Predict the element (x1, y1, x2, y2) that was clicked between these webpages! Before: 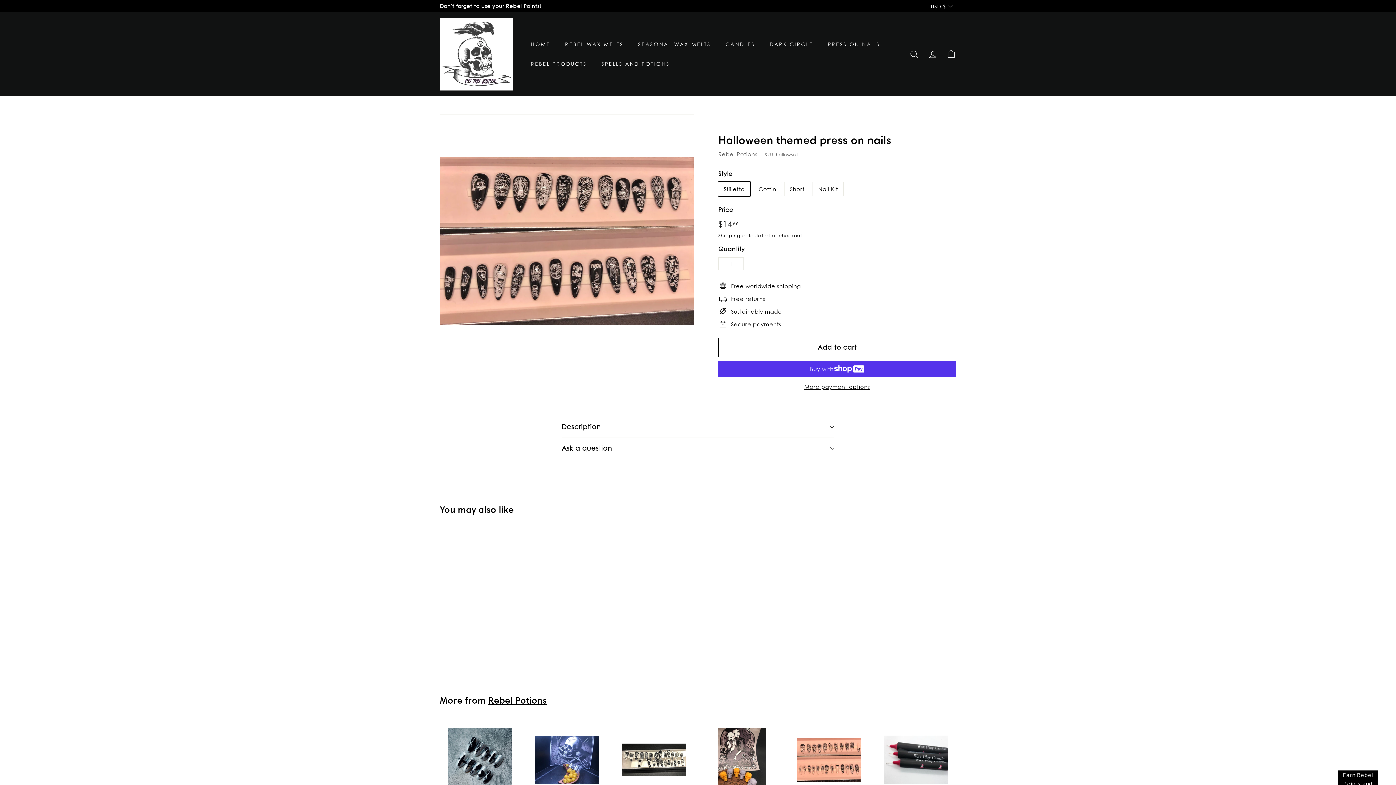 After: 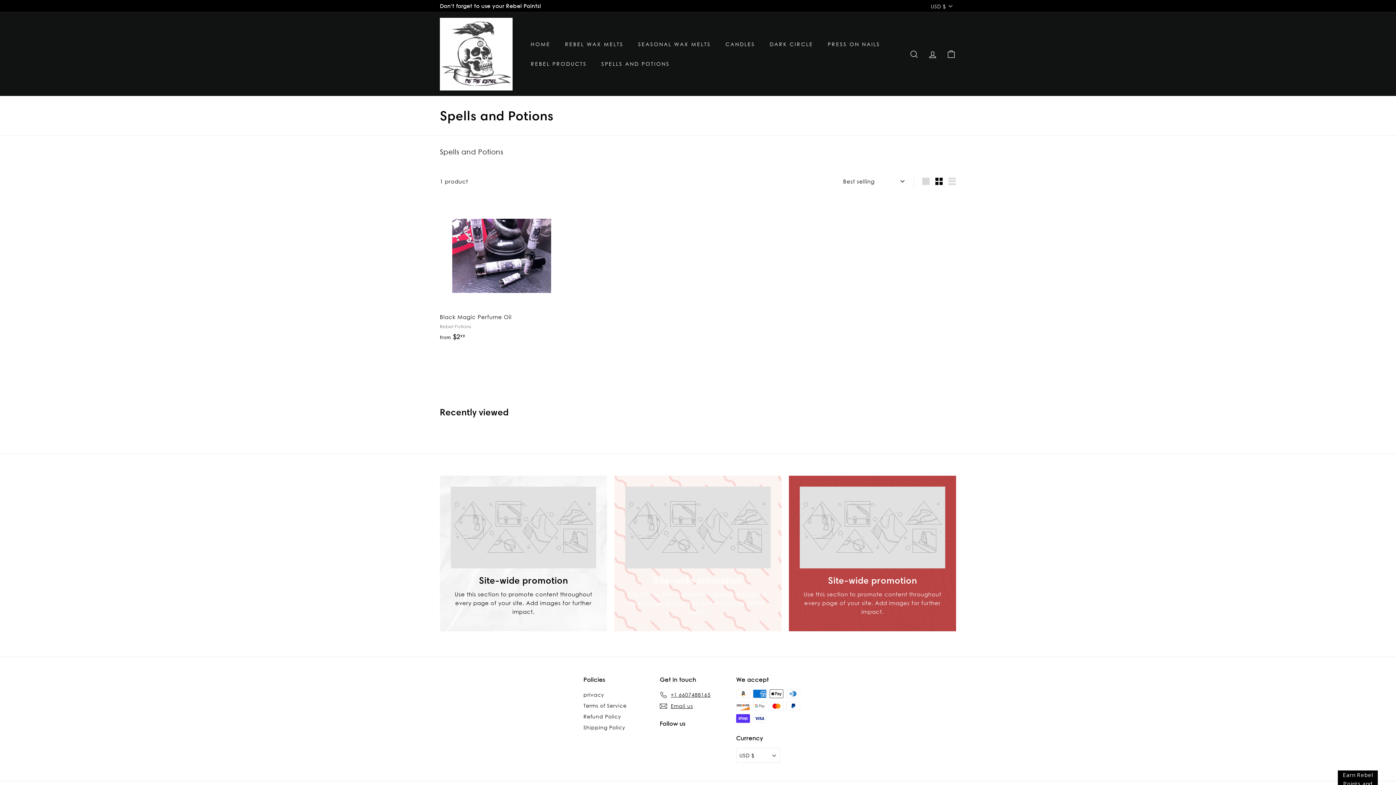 Action: bbox: (594, 54, 677, 73) label: SPELLS AND POTIONS